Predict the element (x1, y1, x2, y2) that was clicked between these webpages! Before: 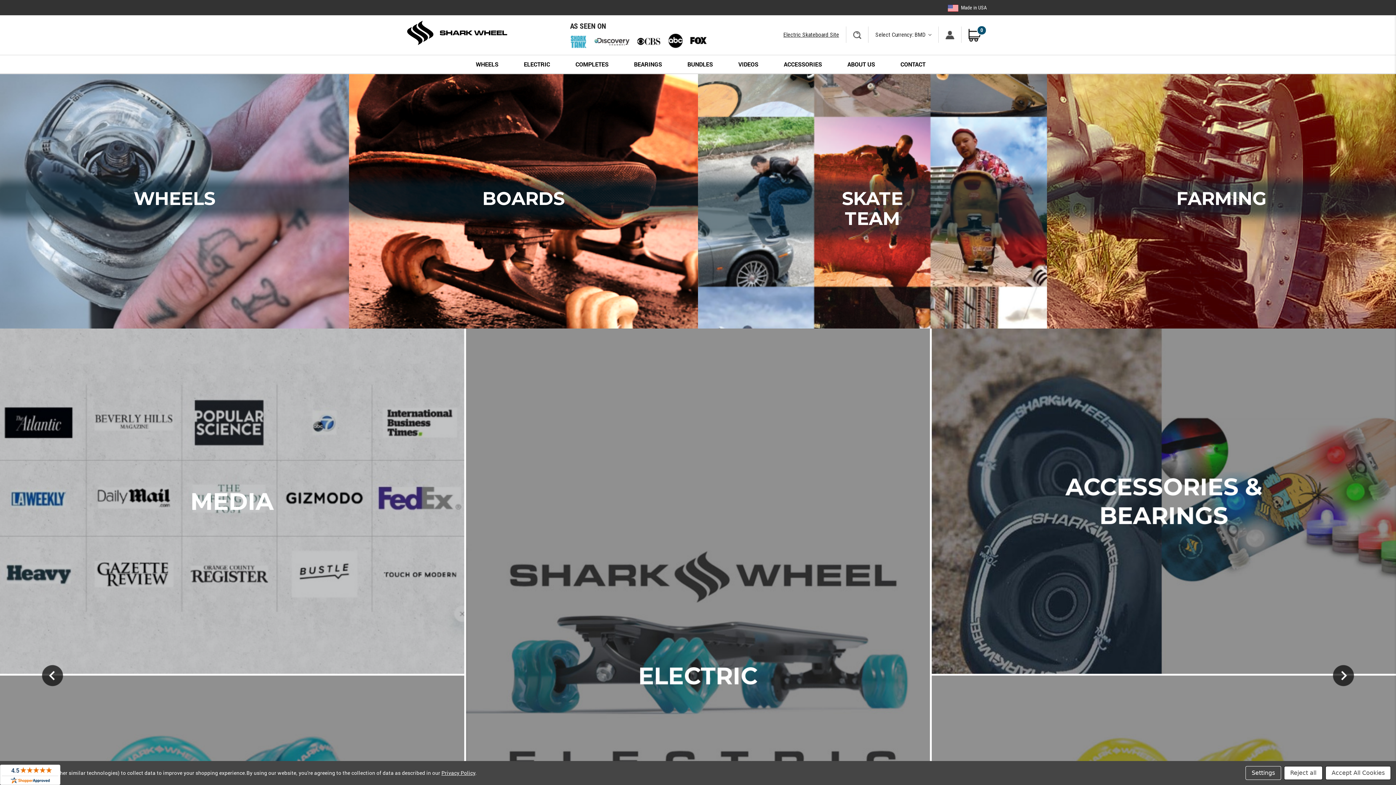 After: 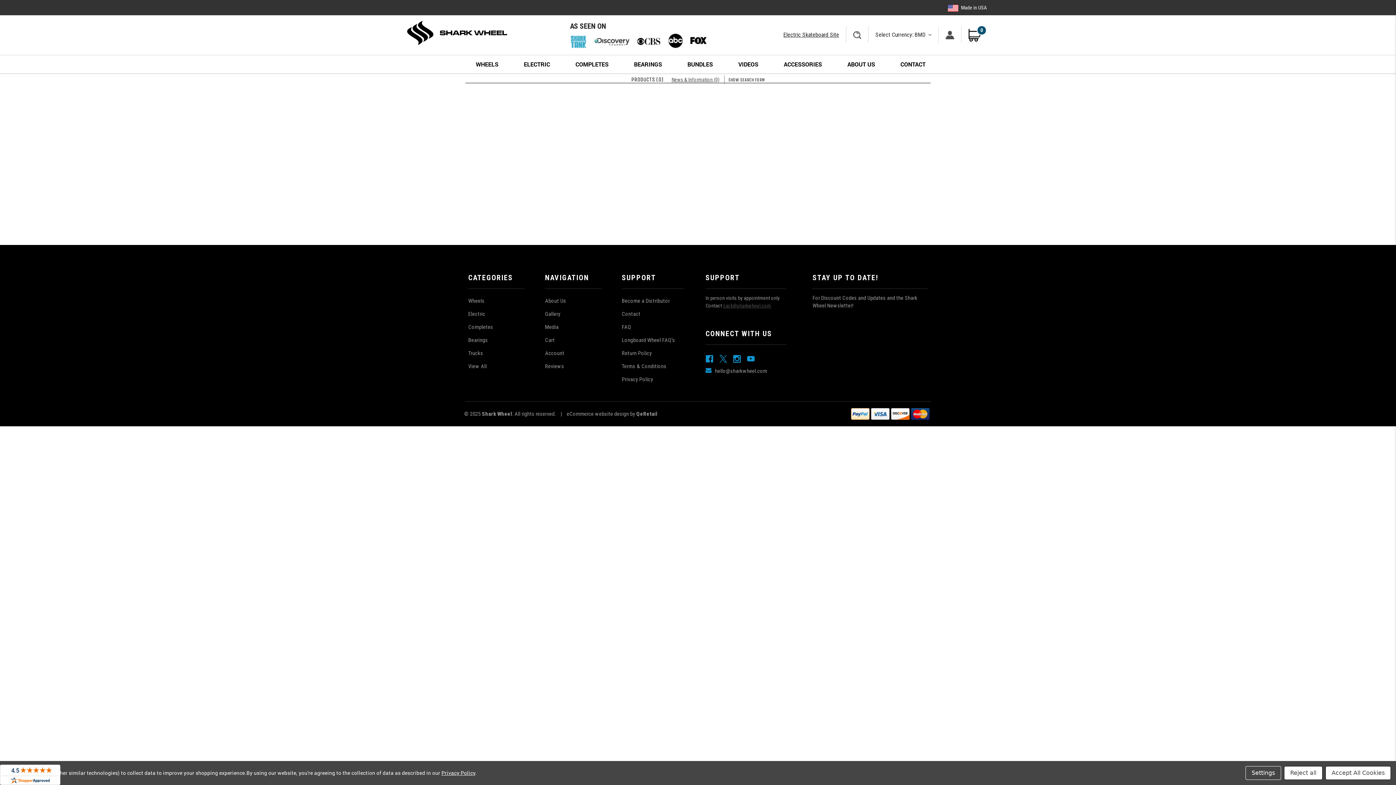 Action: bbox: (846, 26, 868, 42)